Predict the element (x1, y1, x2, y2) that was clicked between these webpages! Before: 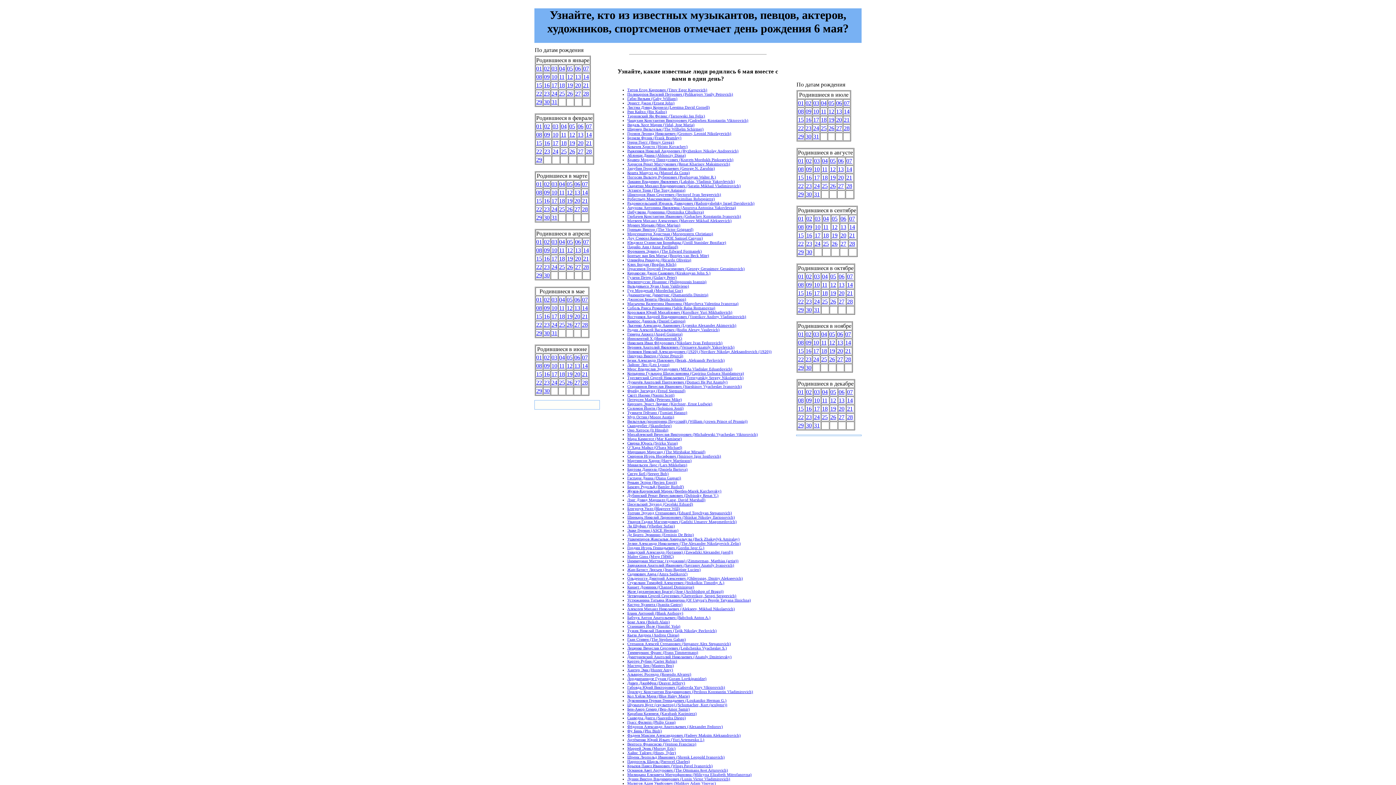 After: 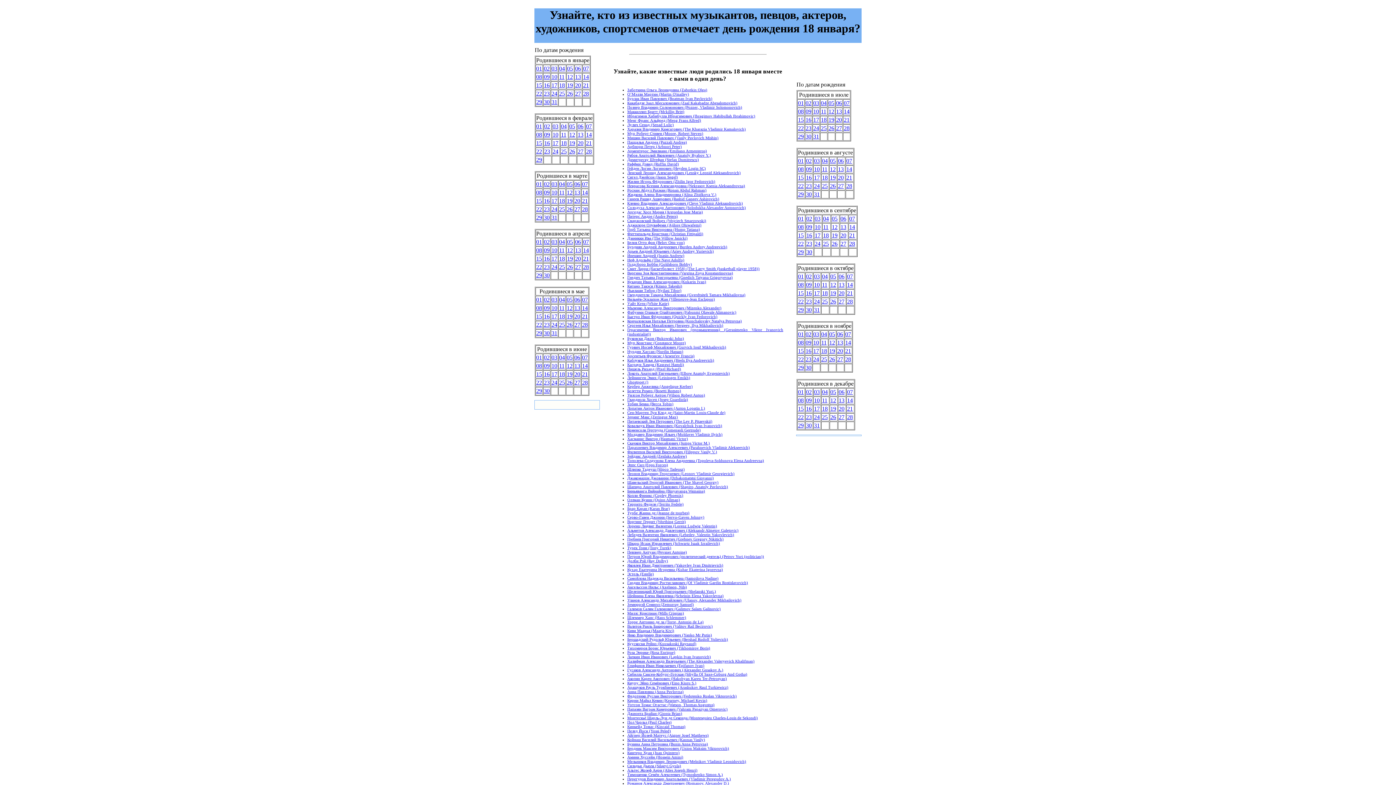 Action: label: 18 bbox: (559, 82, 565, 88)